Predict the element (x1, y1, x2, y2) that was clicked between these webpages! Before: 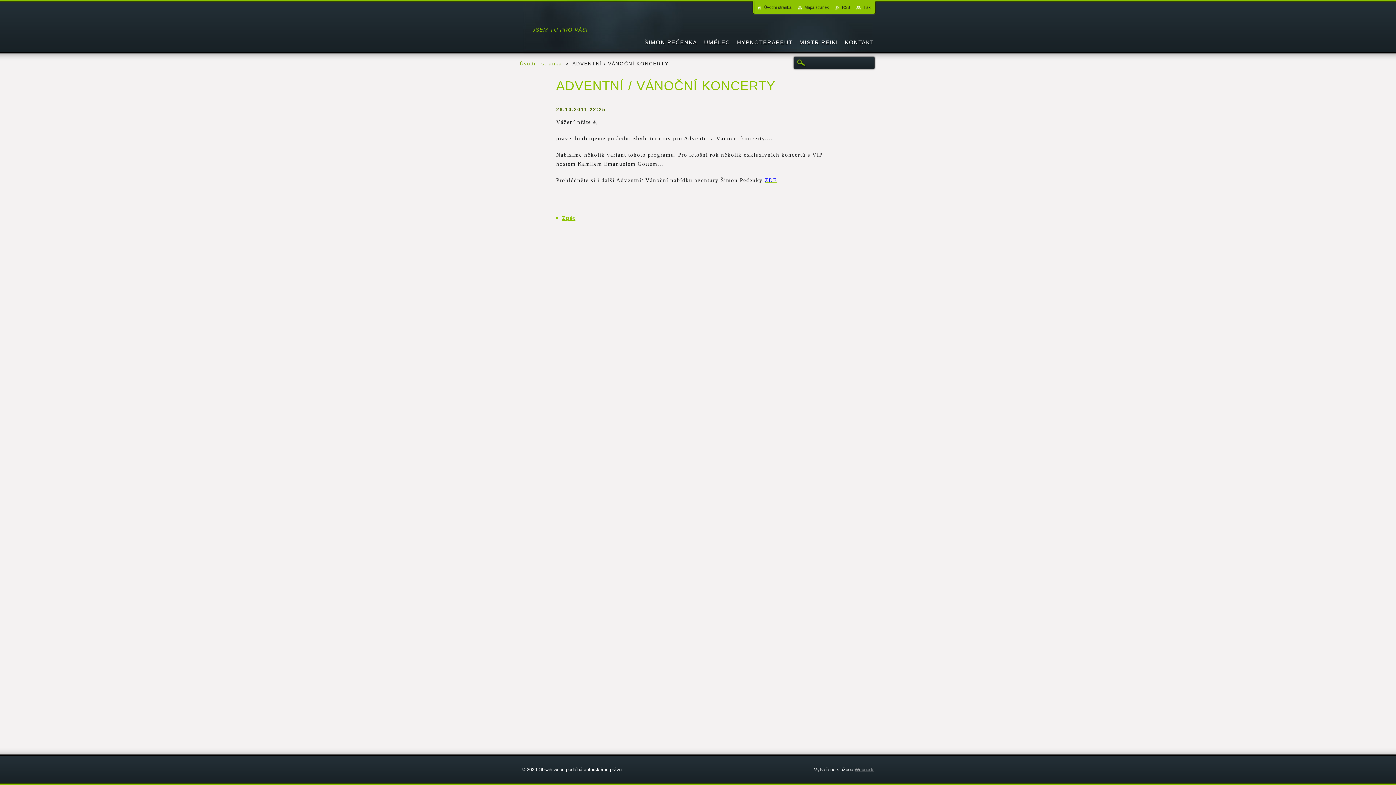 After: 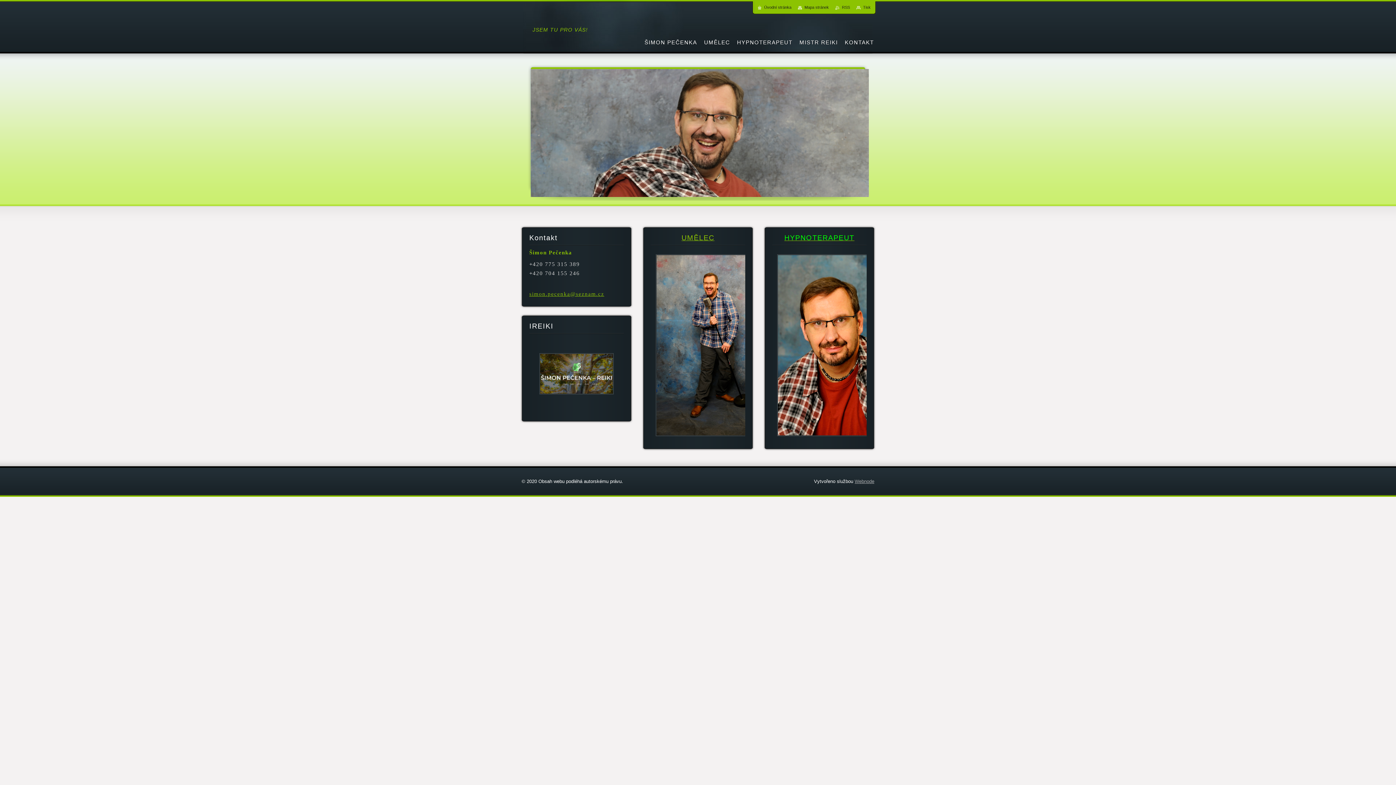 Action: bbox: (523, 11, 621, 24)